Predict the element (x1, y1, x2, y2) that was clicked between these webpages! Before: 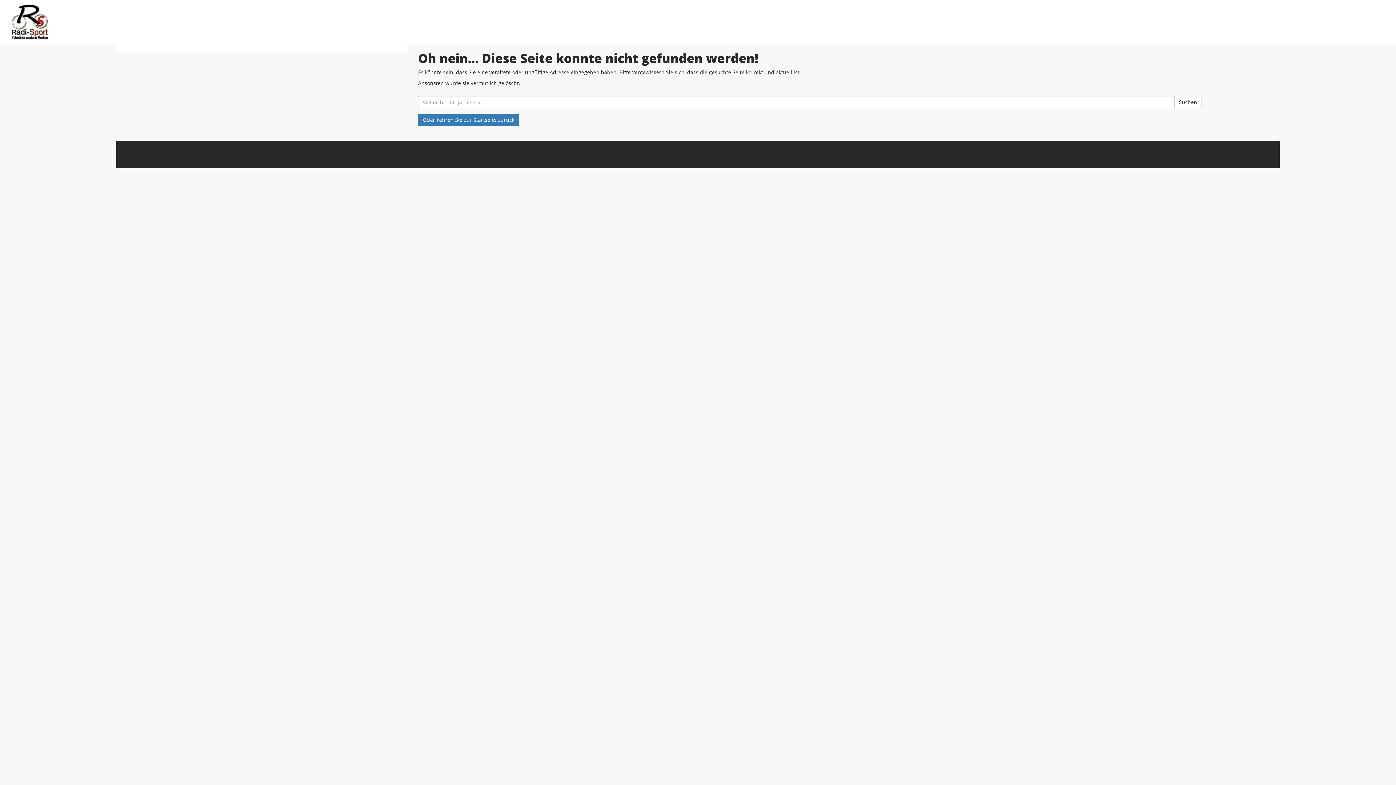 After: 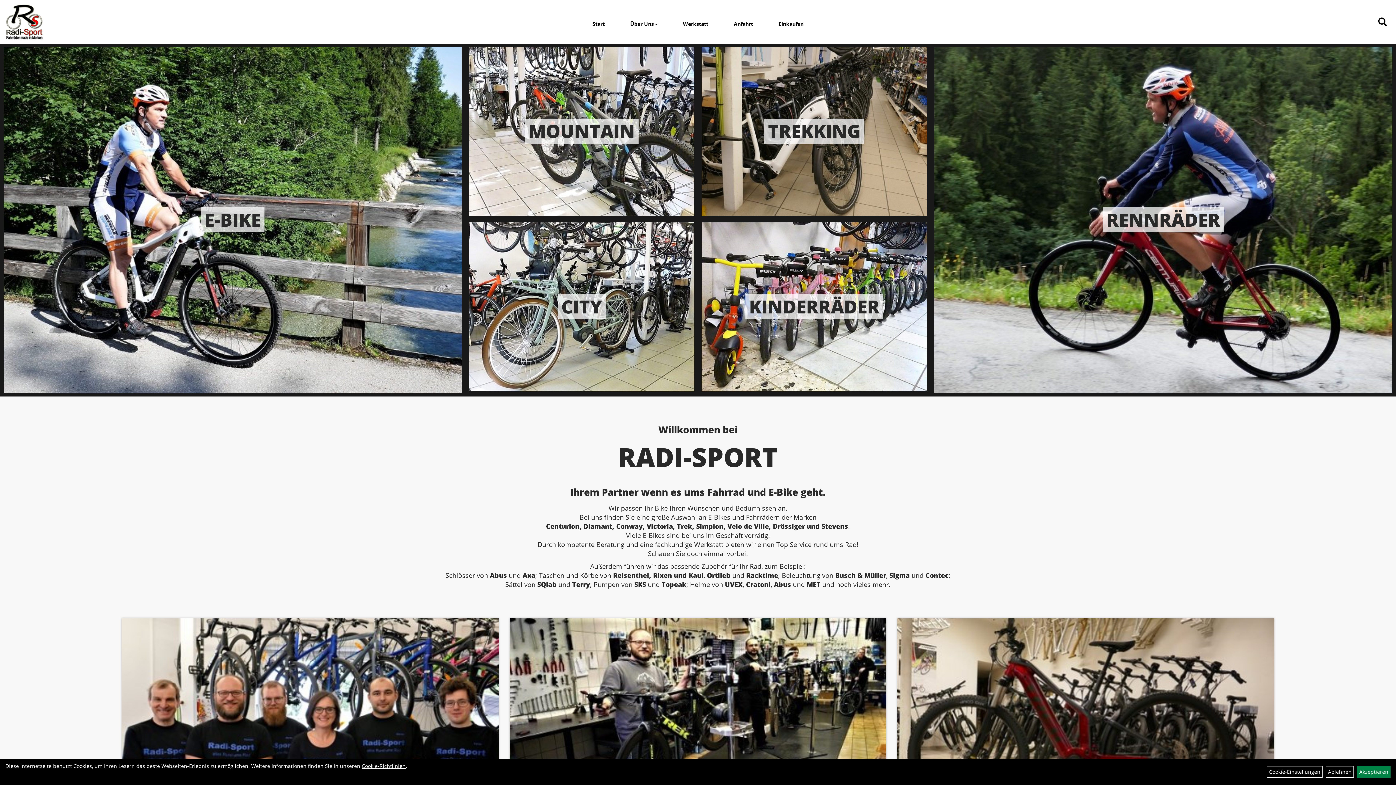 Action: bbox: (418, 113, 519, 126) label: Oder kehren Sie zur Startseite zurück